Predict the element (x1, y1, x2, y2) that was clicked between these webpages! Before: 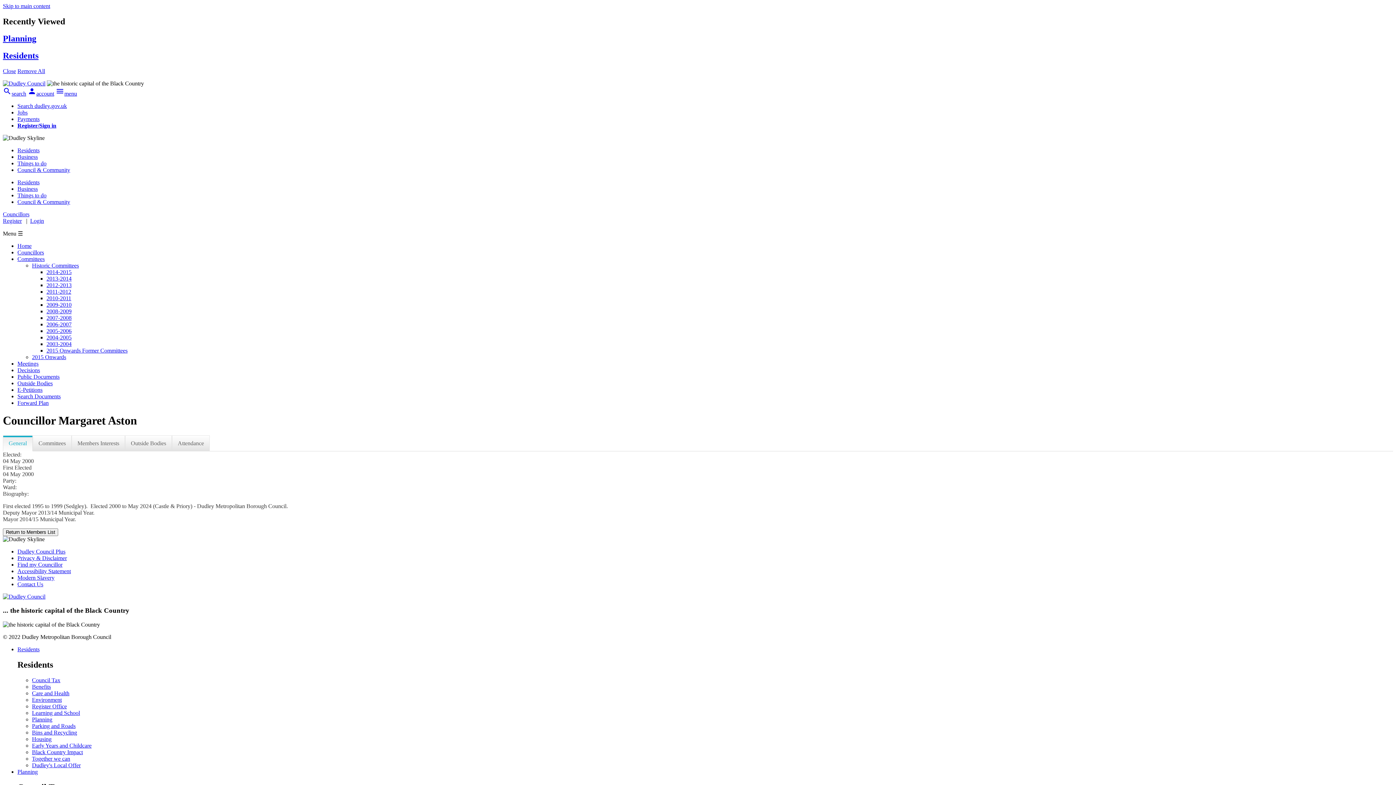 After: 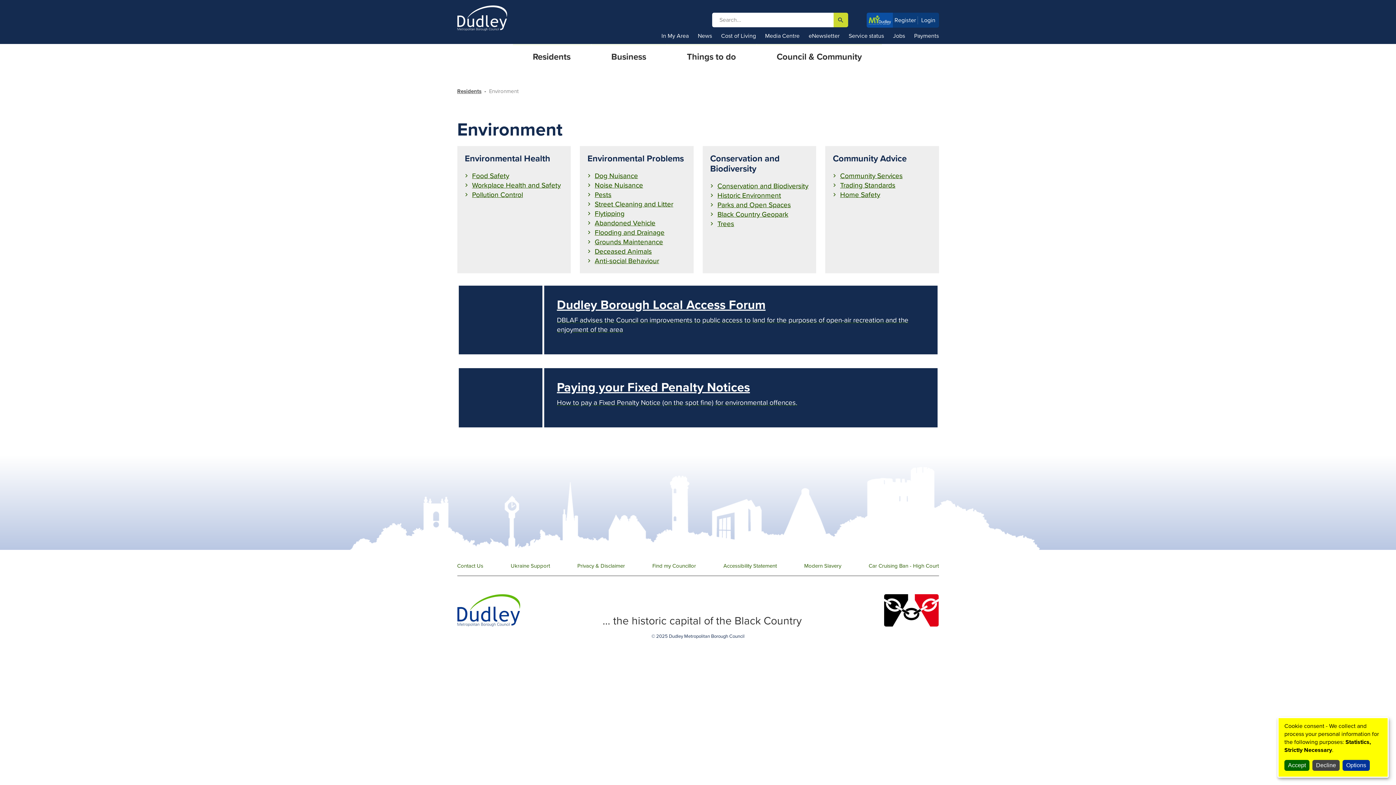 Action: bbox: (32, 697, 61, 703) label: Environment